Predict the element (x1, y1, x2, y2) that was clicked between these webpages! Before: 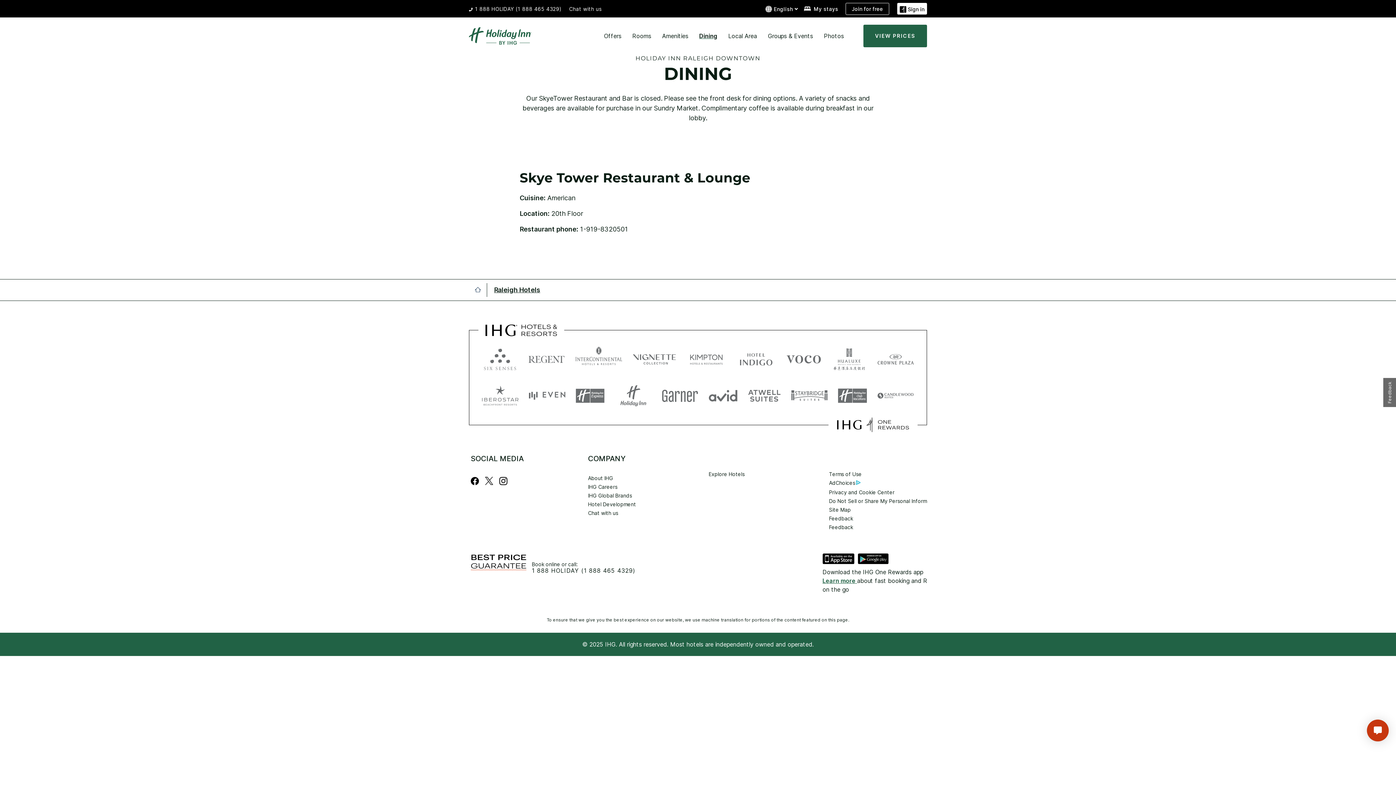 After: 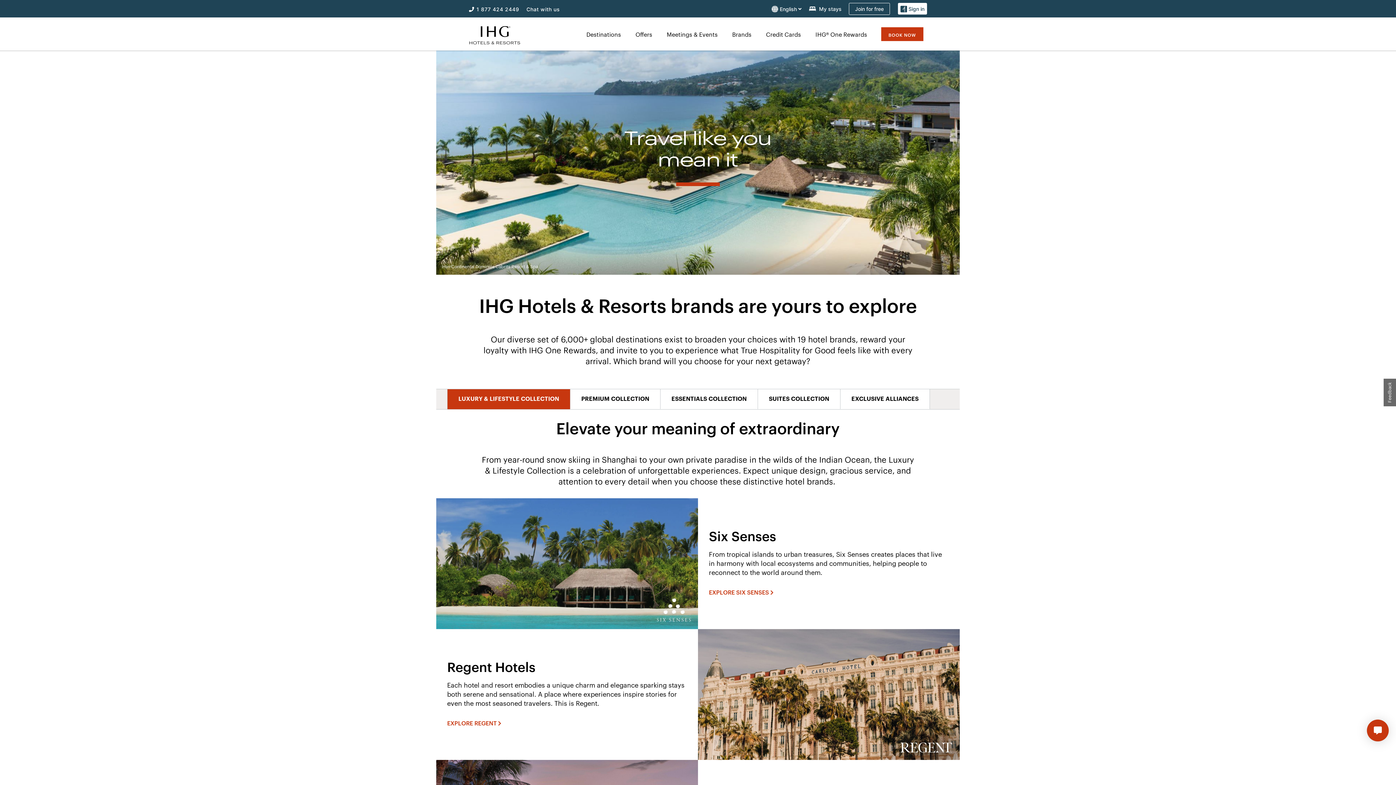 Action: bbox: (588, 475, 613, 481) label: About IHG